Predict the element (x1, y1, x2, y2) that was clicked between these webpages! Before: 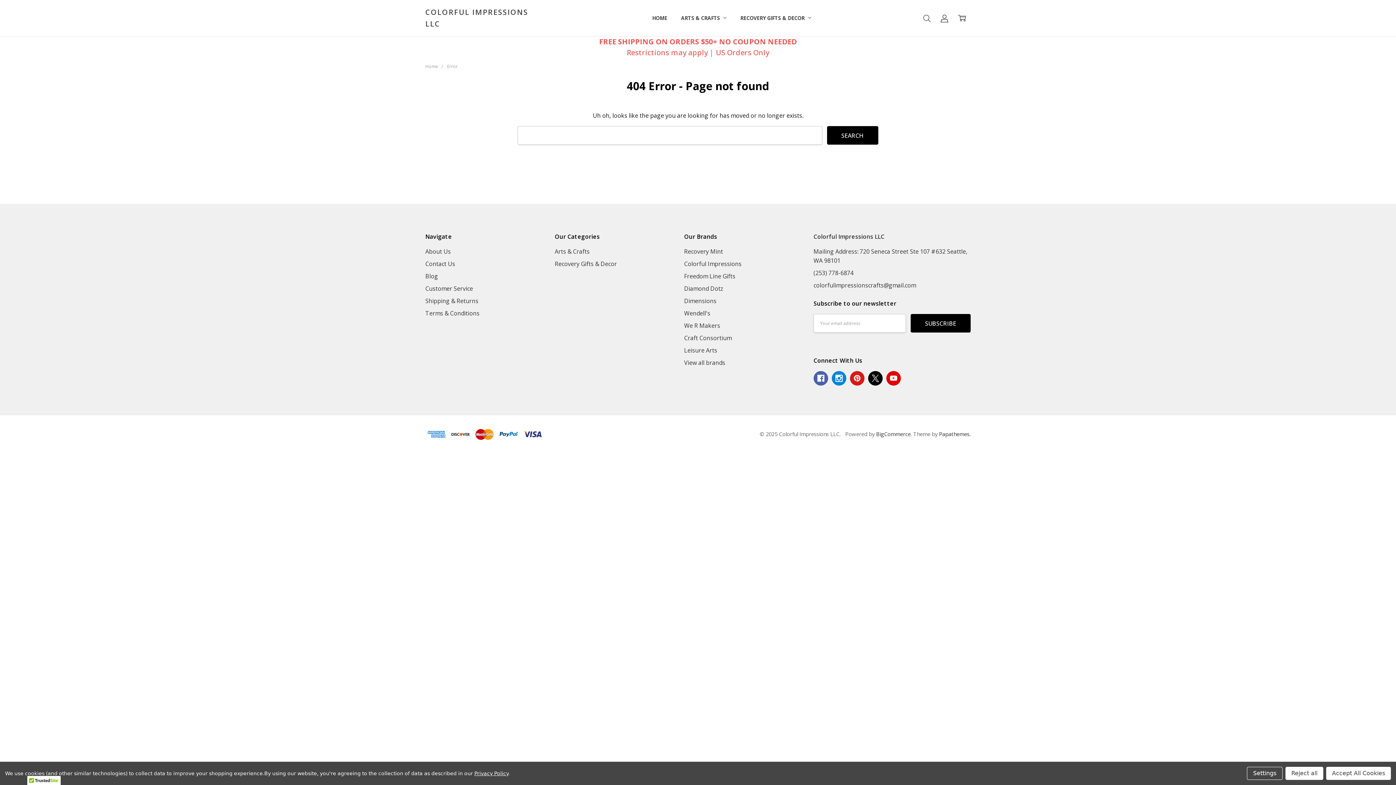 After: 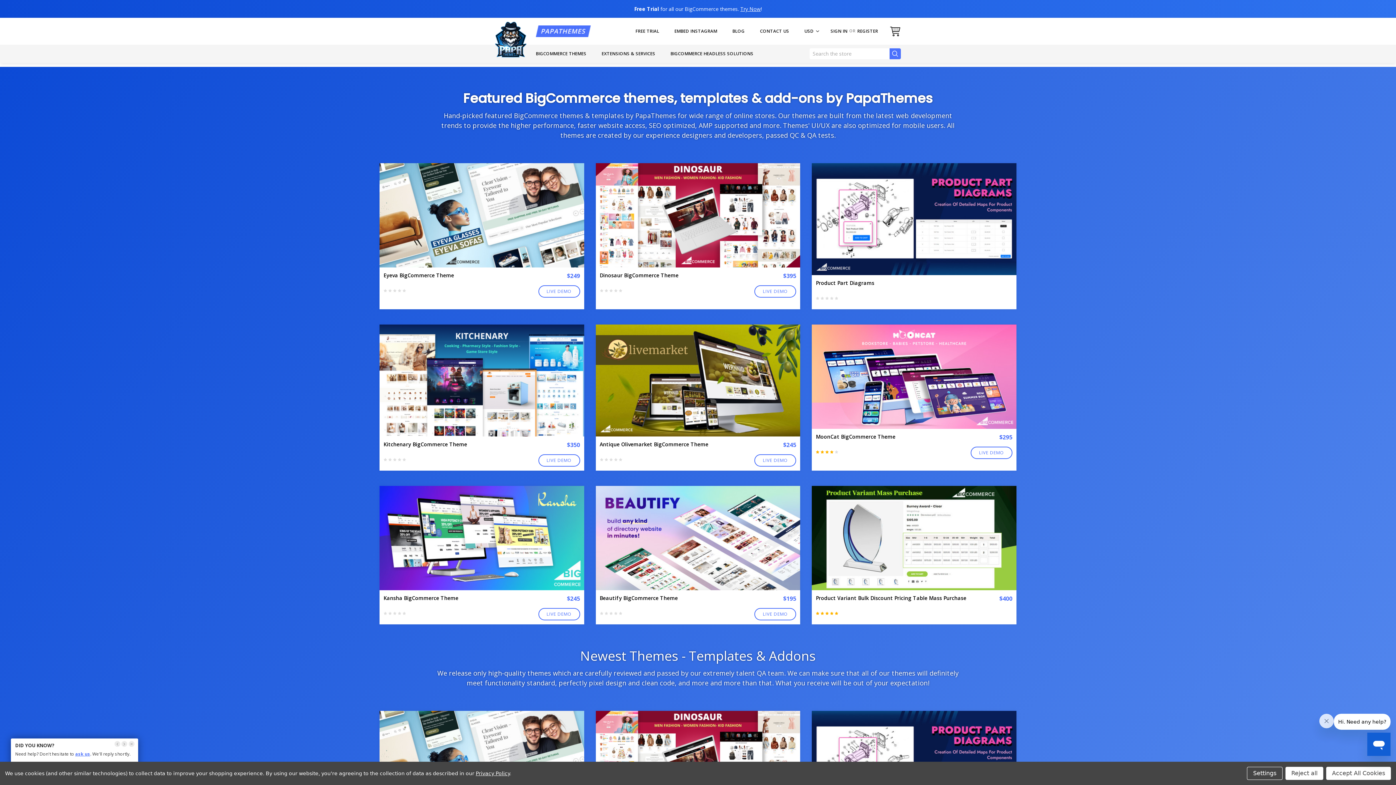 Action: bbox: (939, 430, 969, 437) label: Papathemes